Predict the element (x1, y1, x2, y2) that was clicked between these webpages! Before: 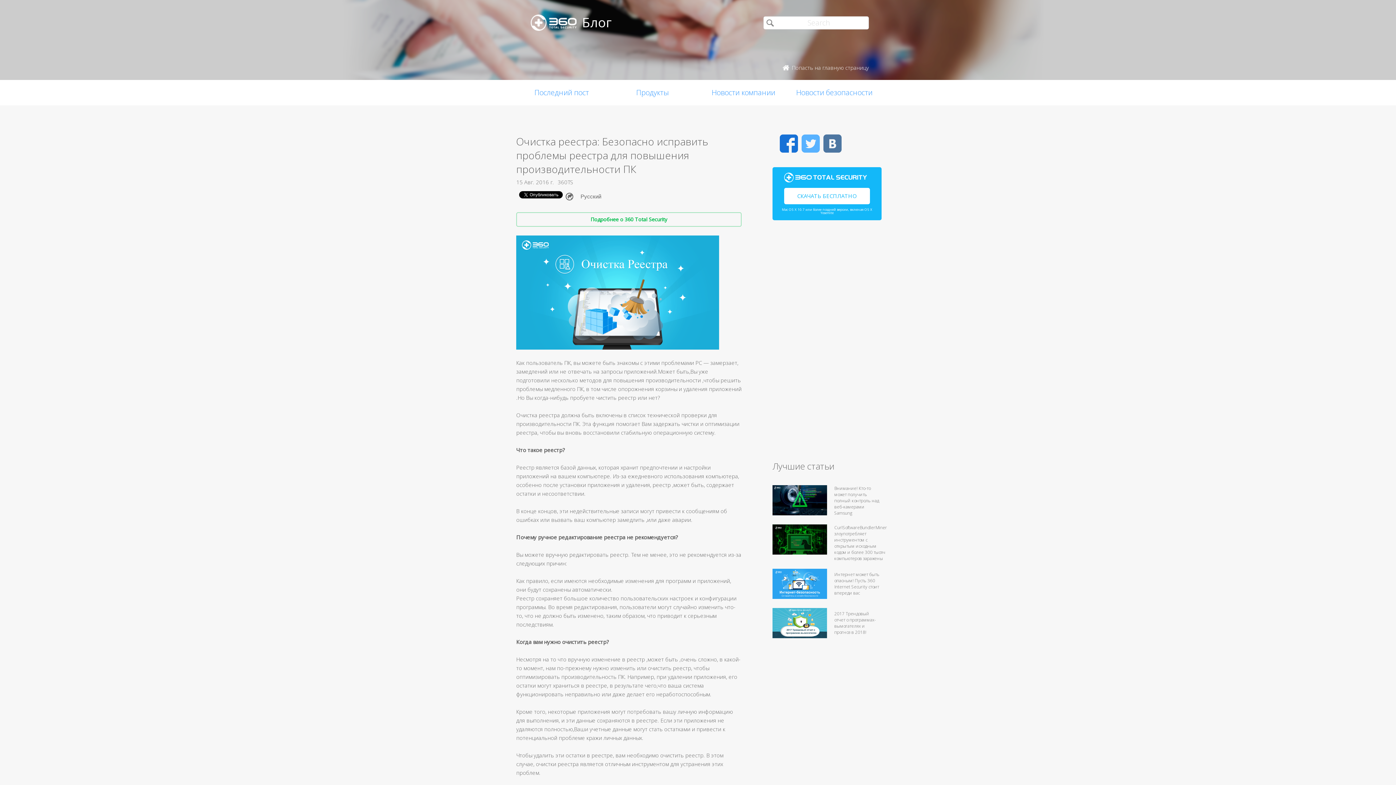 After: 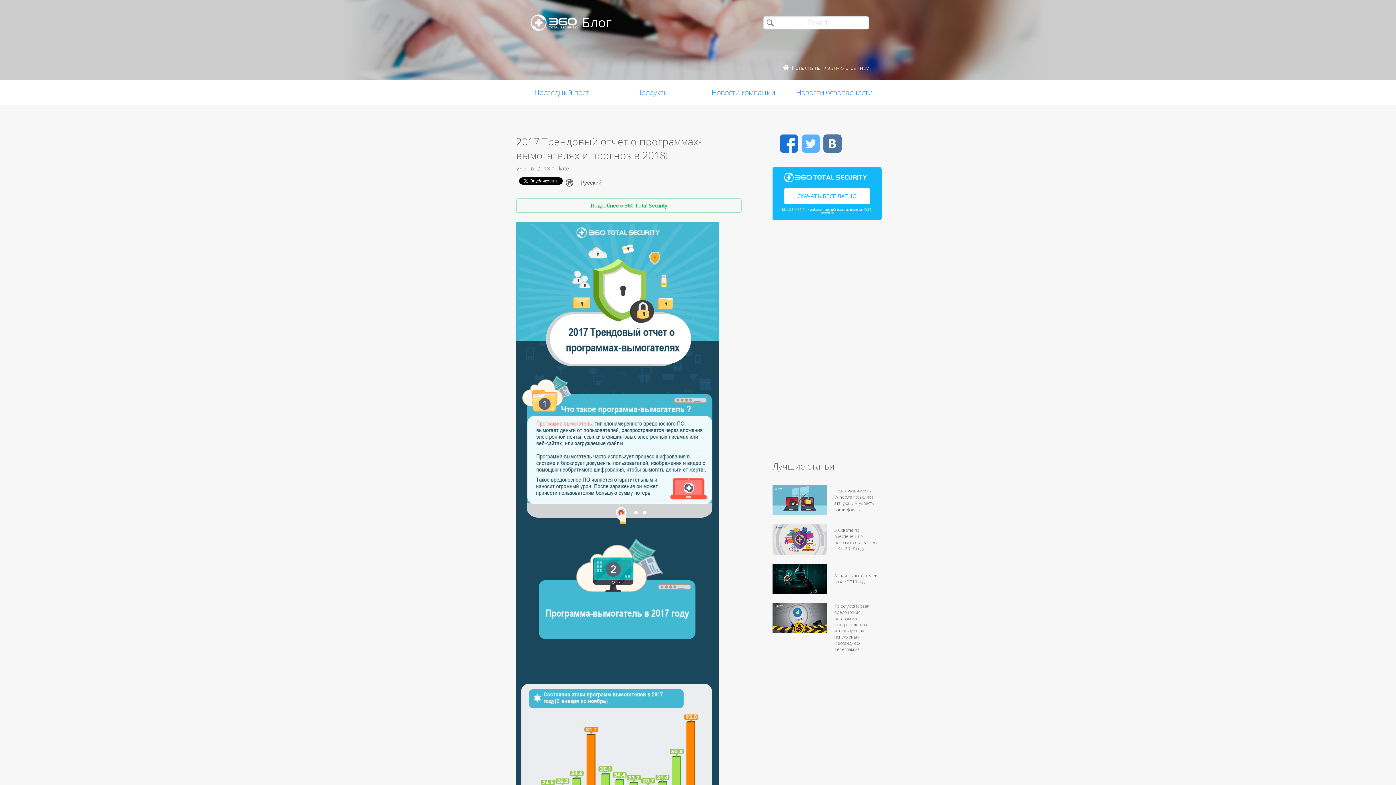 Action: bbox: (772, 632, 827, 640)